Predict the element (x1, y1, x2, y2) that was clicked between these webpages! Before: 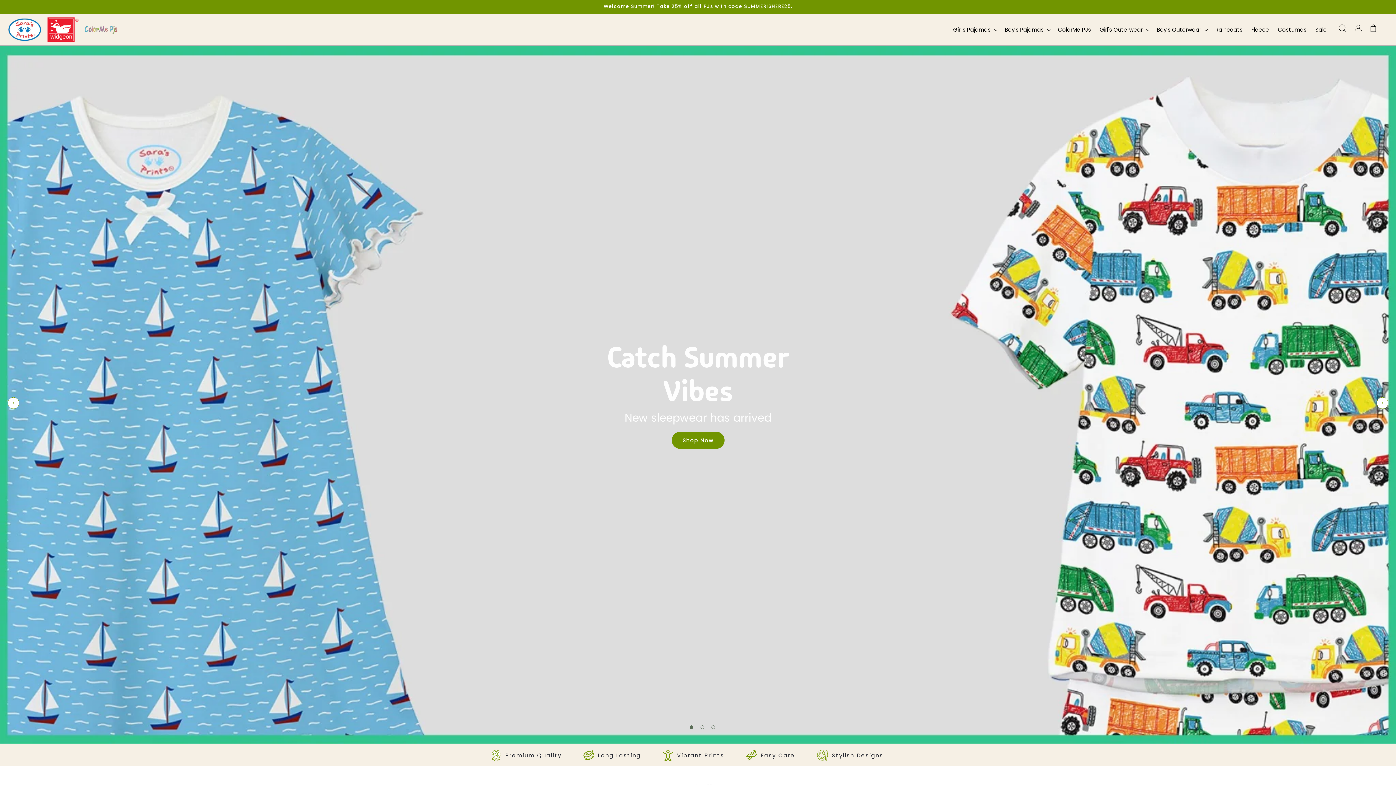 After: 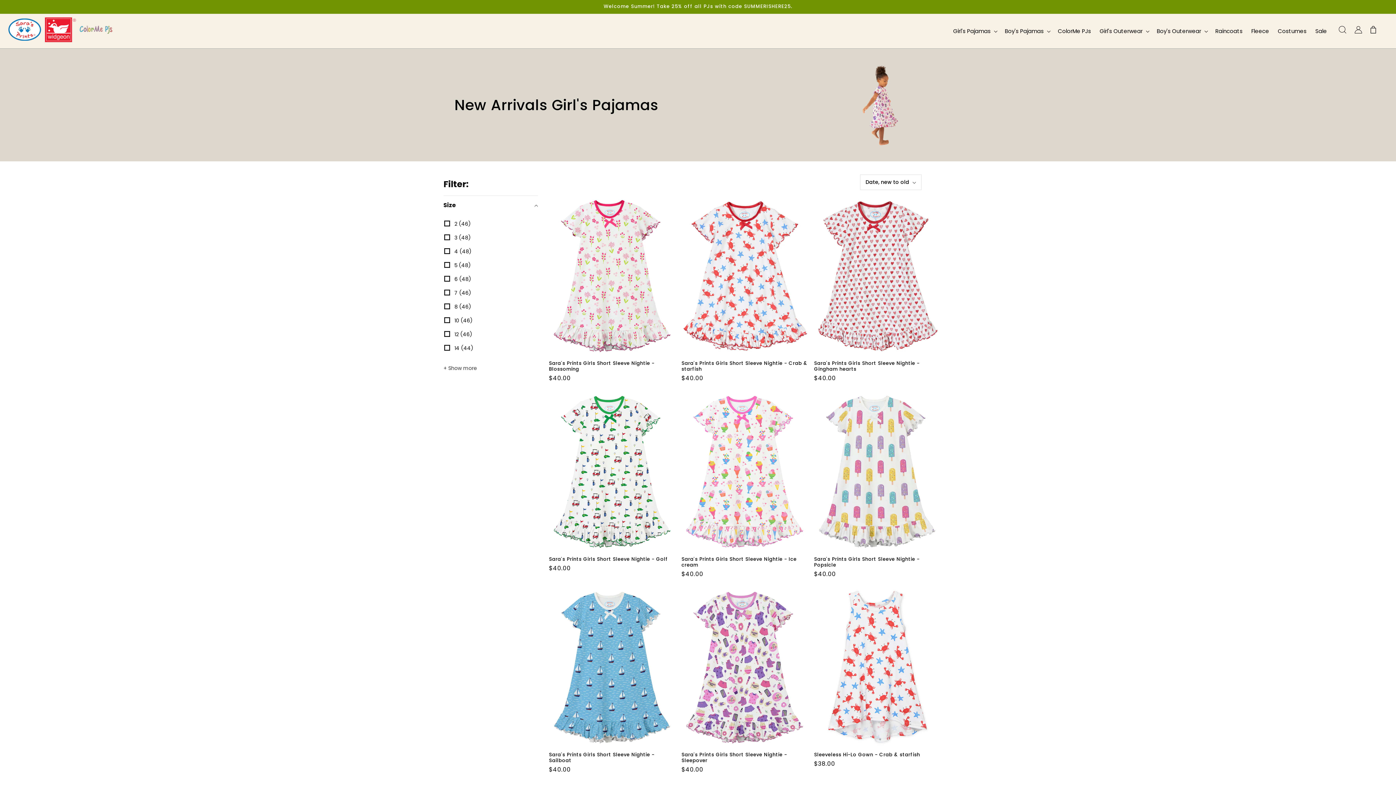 Action: label: Shop Now bbox: (671, 432, 724, 449)